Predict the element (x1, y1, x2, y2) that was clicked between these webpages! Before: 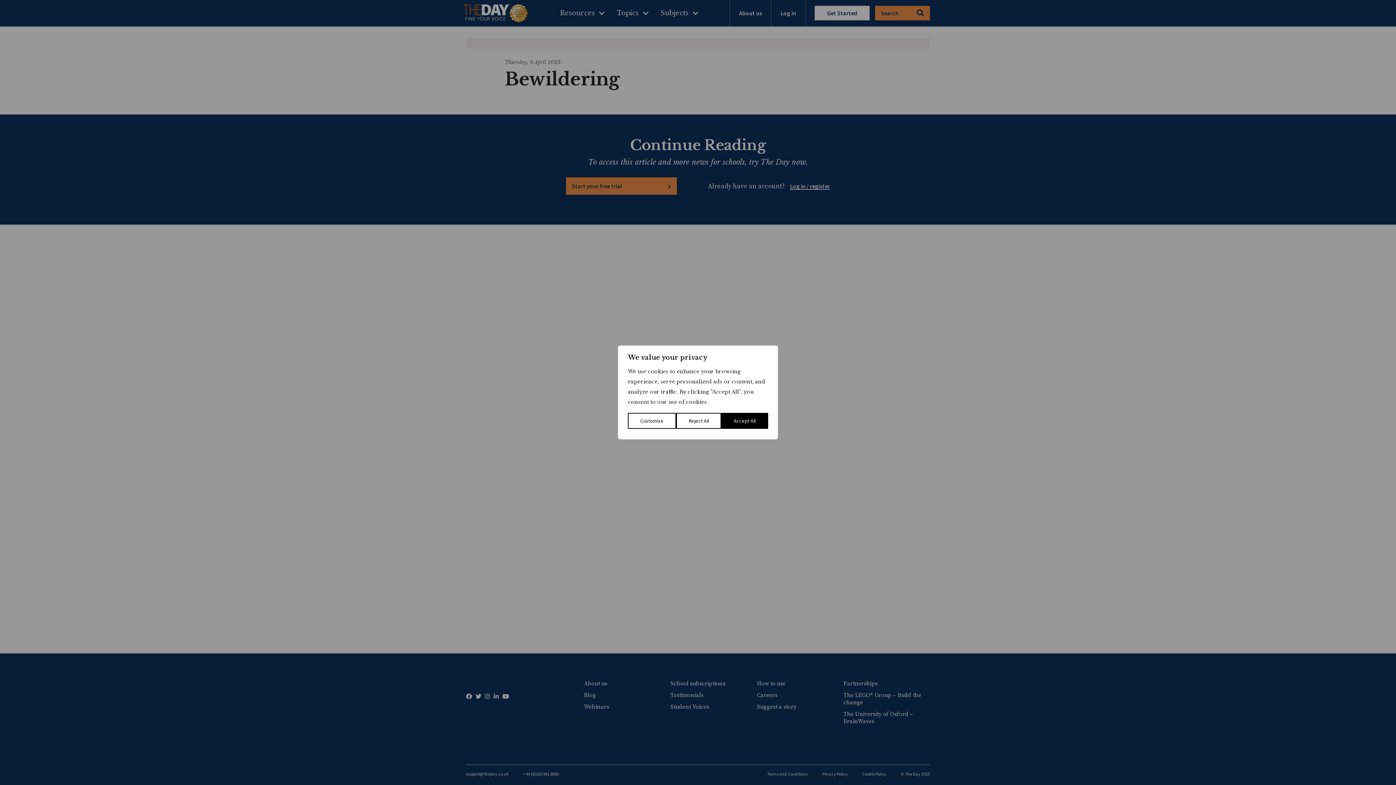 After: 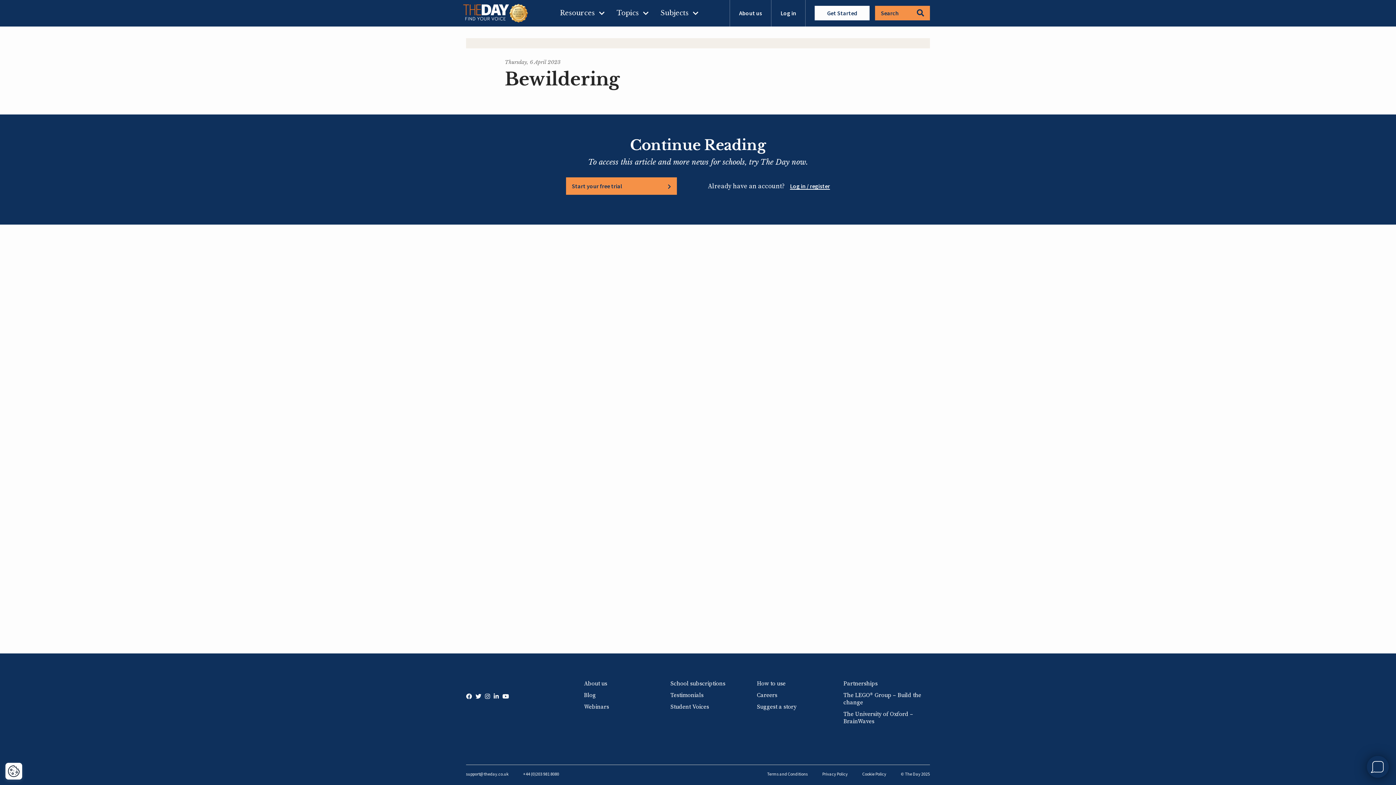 Action: bbox: (676, 413, 721, 429) label: Reject All